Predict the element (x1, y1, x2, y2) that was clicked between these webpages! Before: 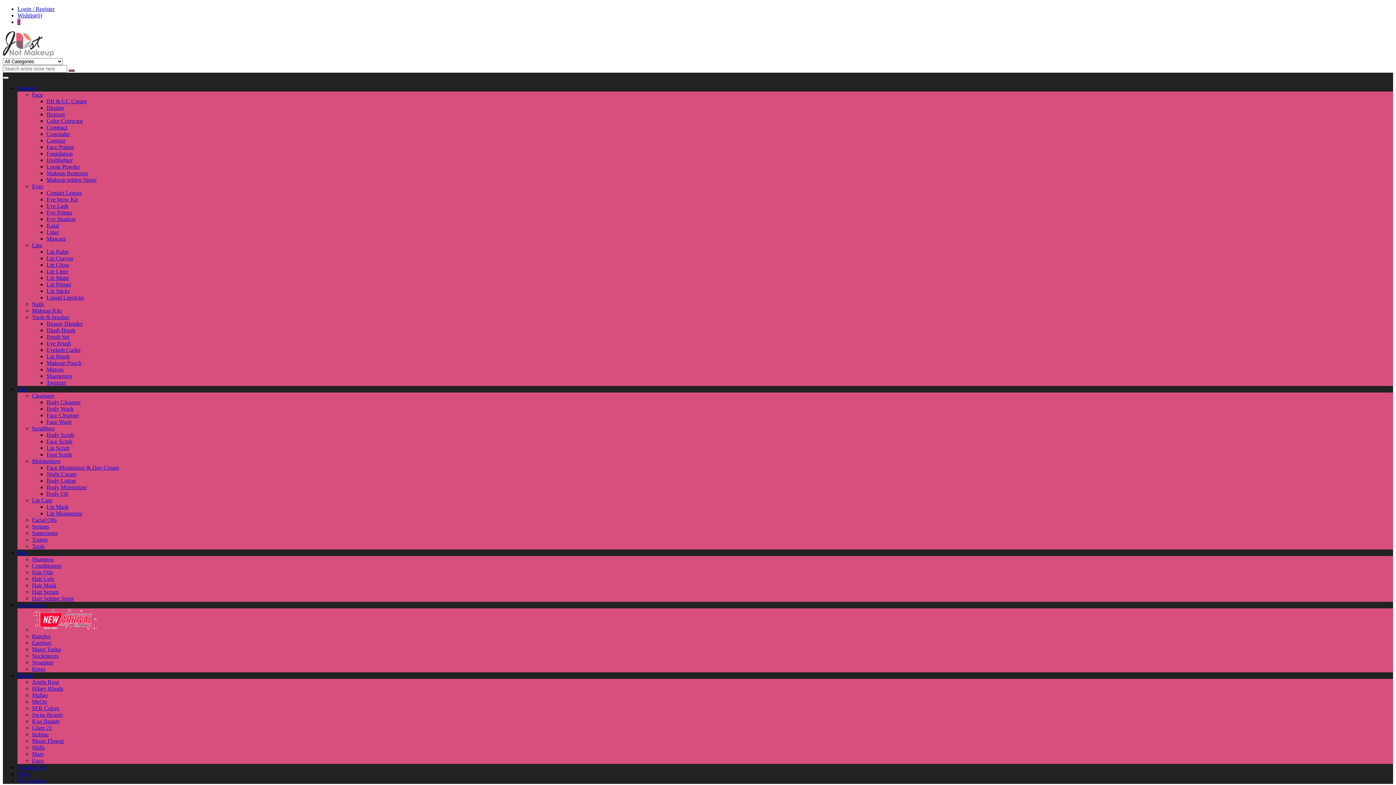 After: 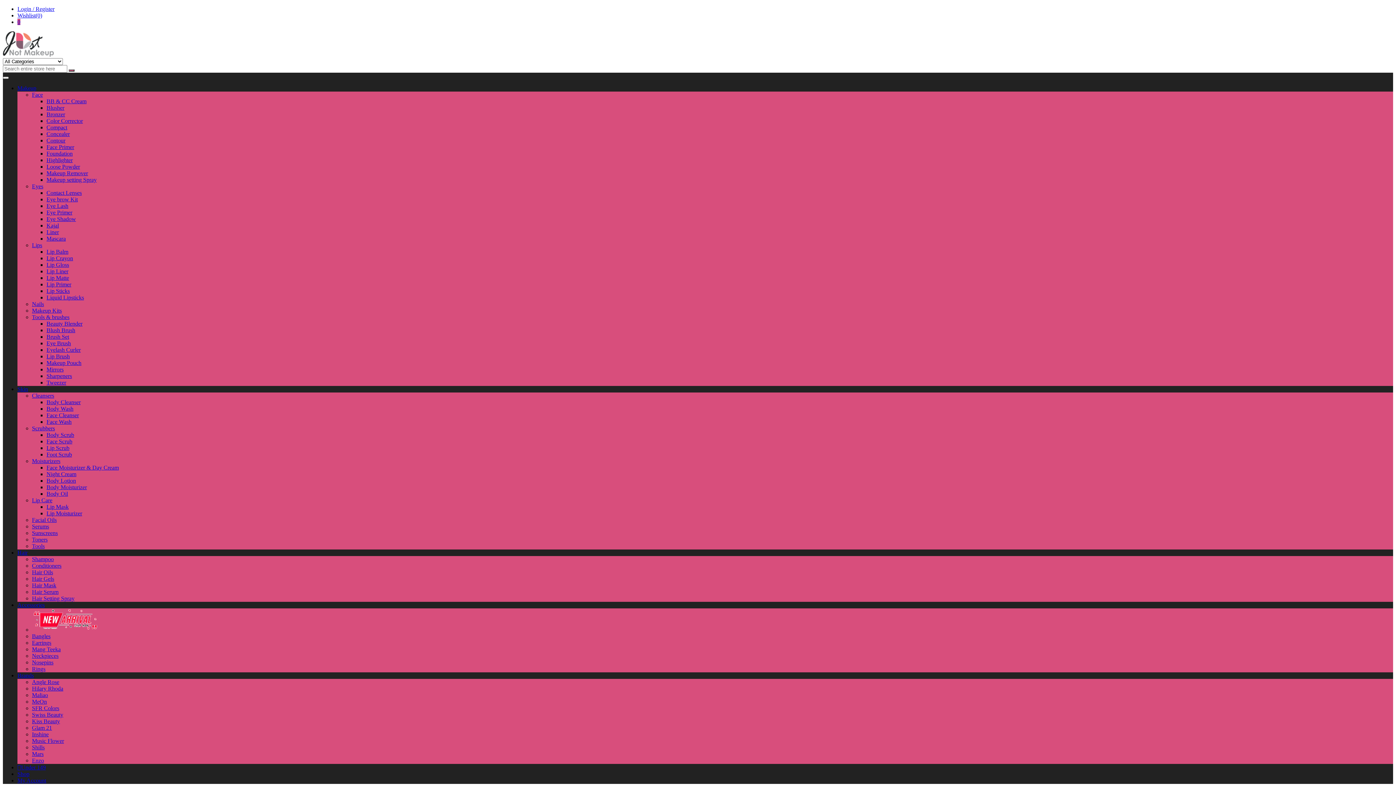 Action: label: Liner bbox: (46, 229, 58, 235)